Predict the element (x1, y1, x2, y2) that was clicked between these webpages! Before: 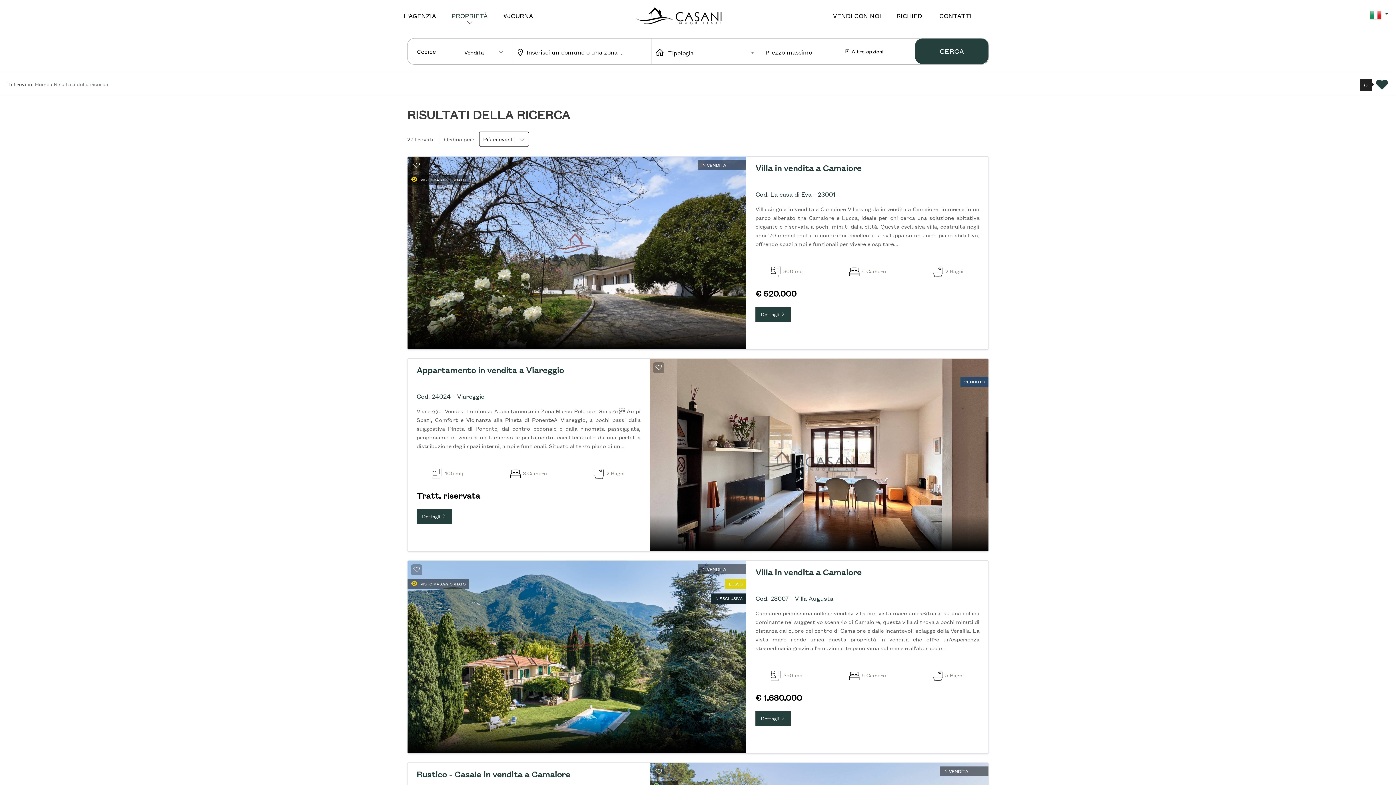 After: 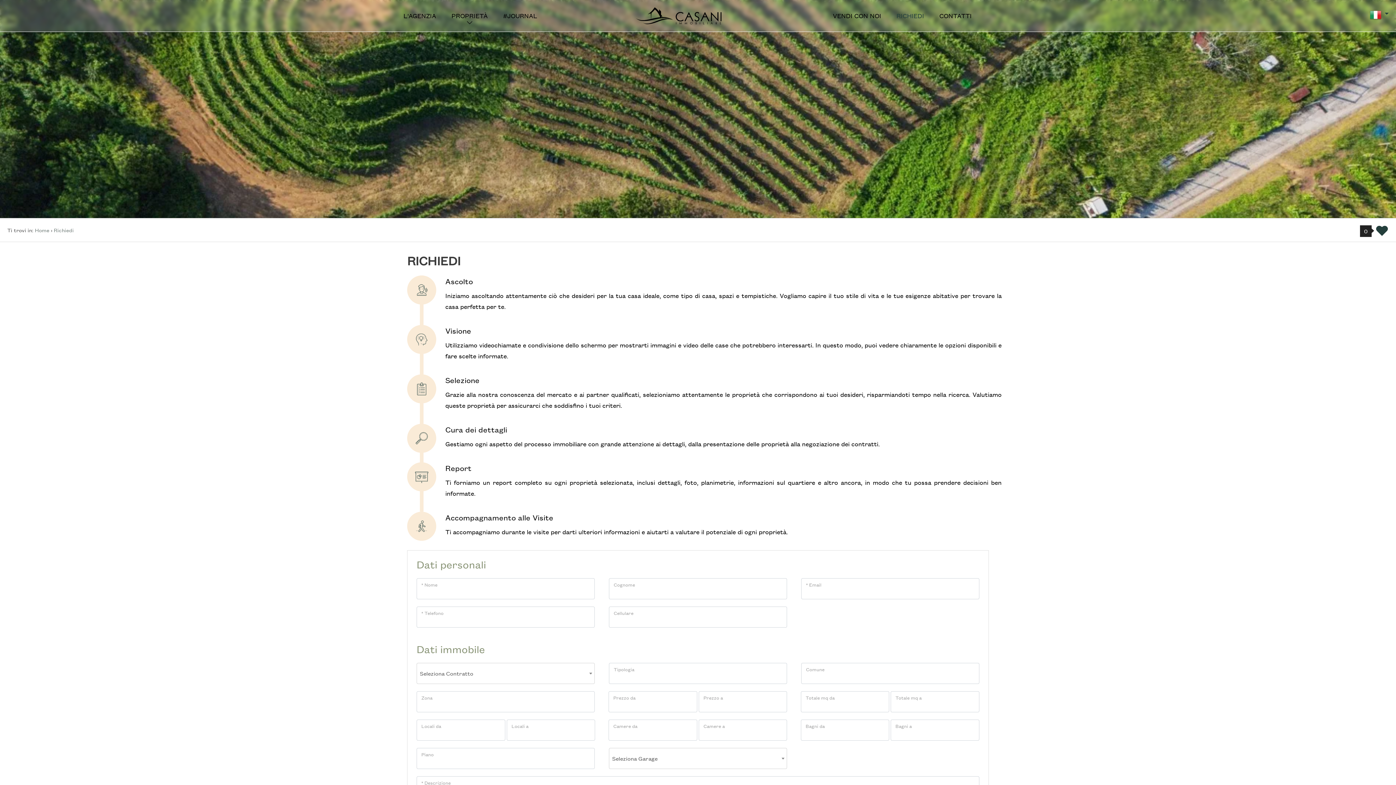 Action: bbox: (896, 9, 924, 21) label: RICHIEDI